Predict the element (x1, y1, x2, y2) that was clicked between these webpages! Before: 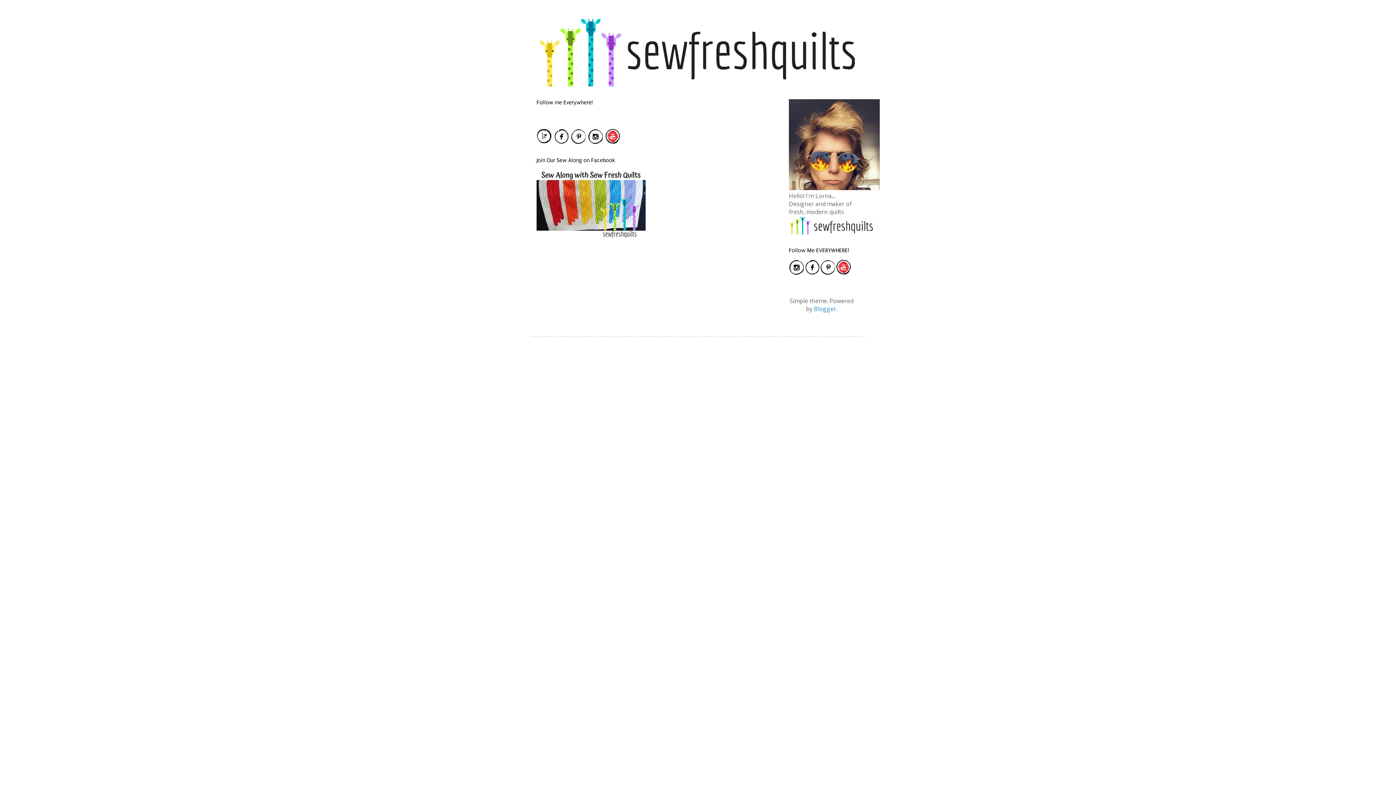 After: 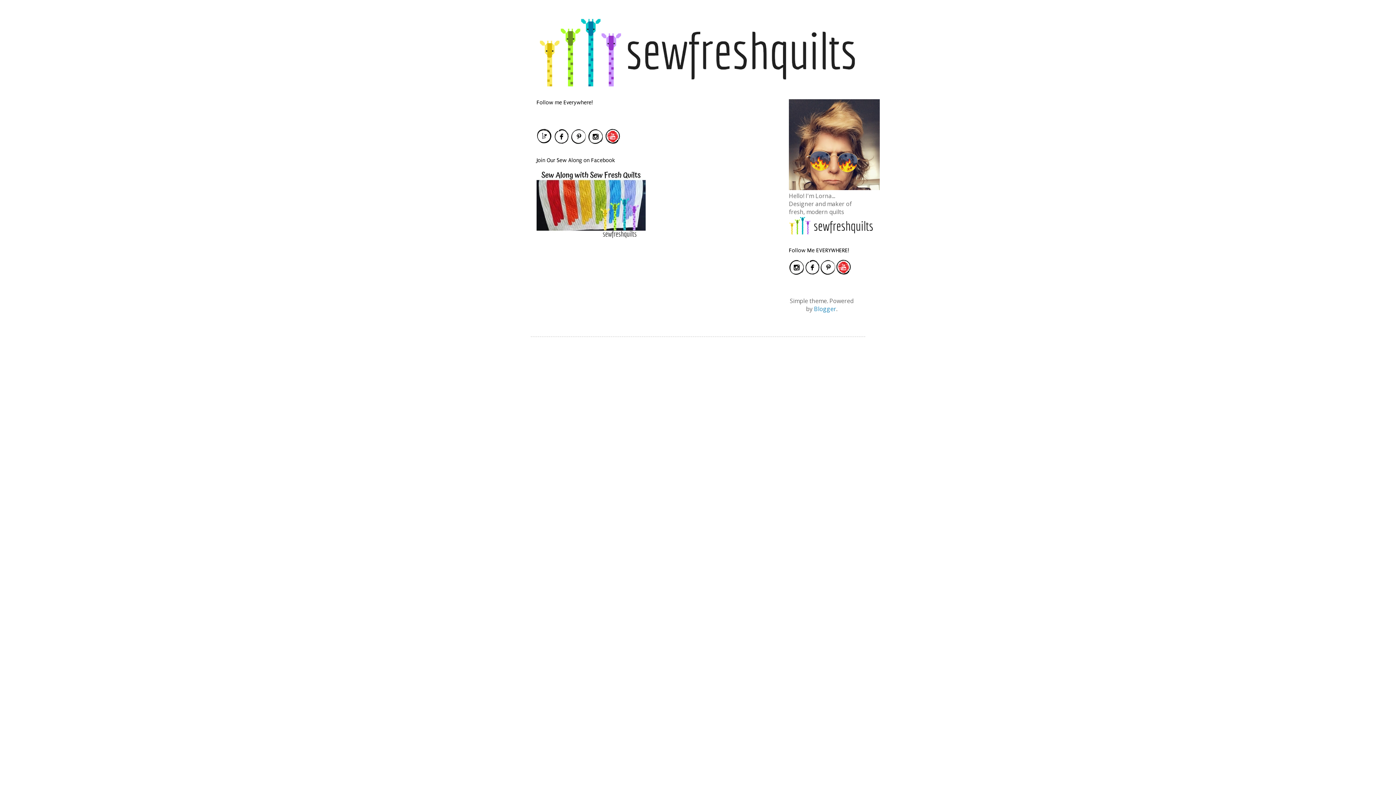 Action: bbox: (789, 228, 880, 236)